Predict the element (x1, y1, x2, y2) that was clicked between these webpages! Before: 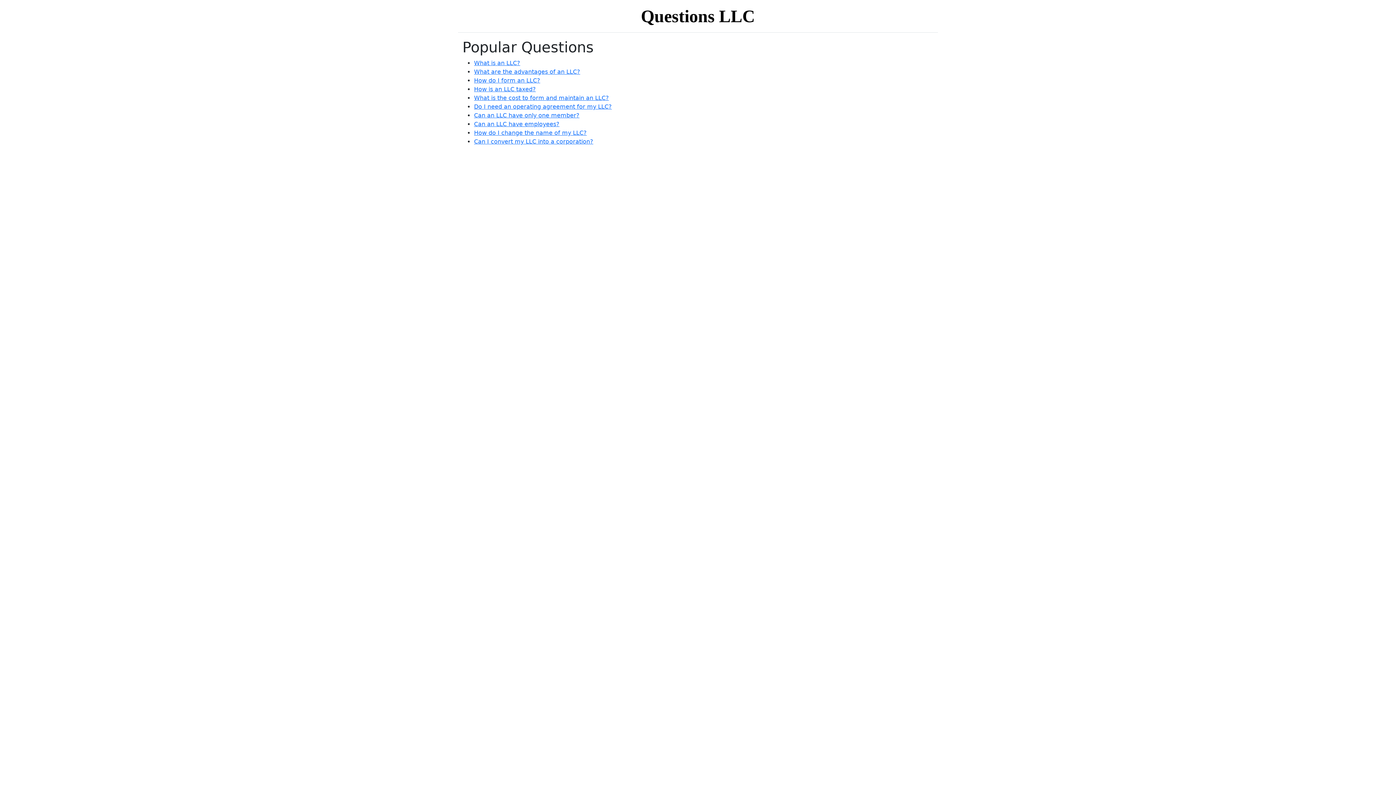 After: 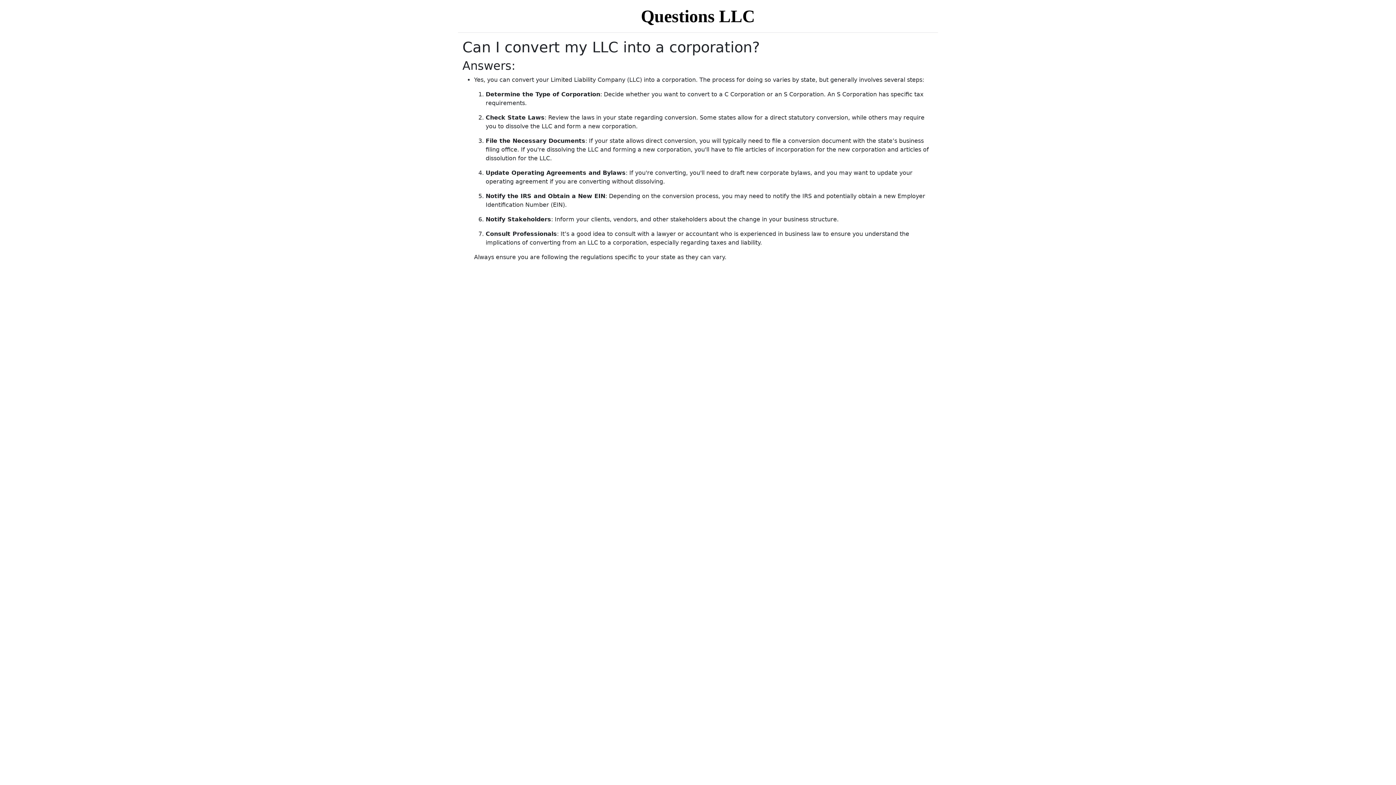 Action: bbox: (474, 138, 593, 145) label: Can I convert my LLC into a corporation?